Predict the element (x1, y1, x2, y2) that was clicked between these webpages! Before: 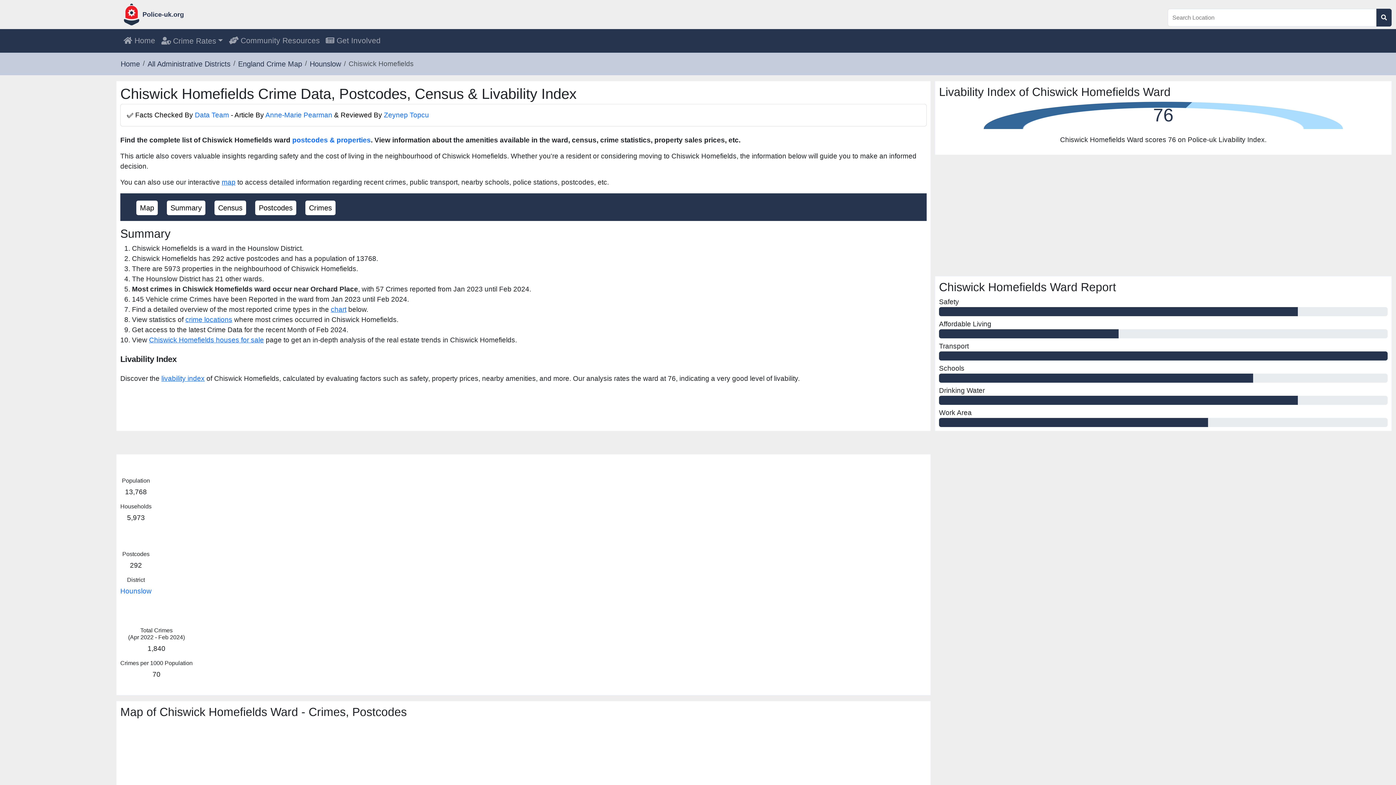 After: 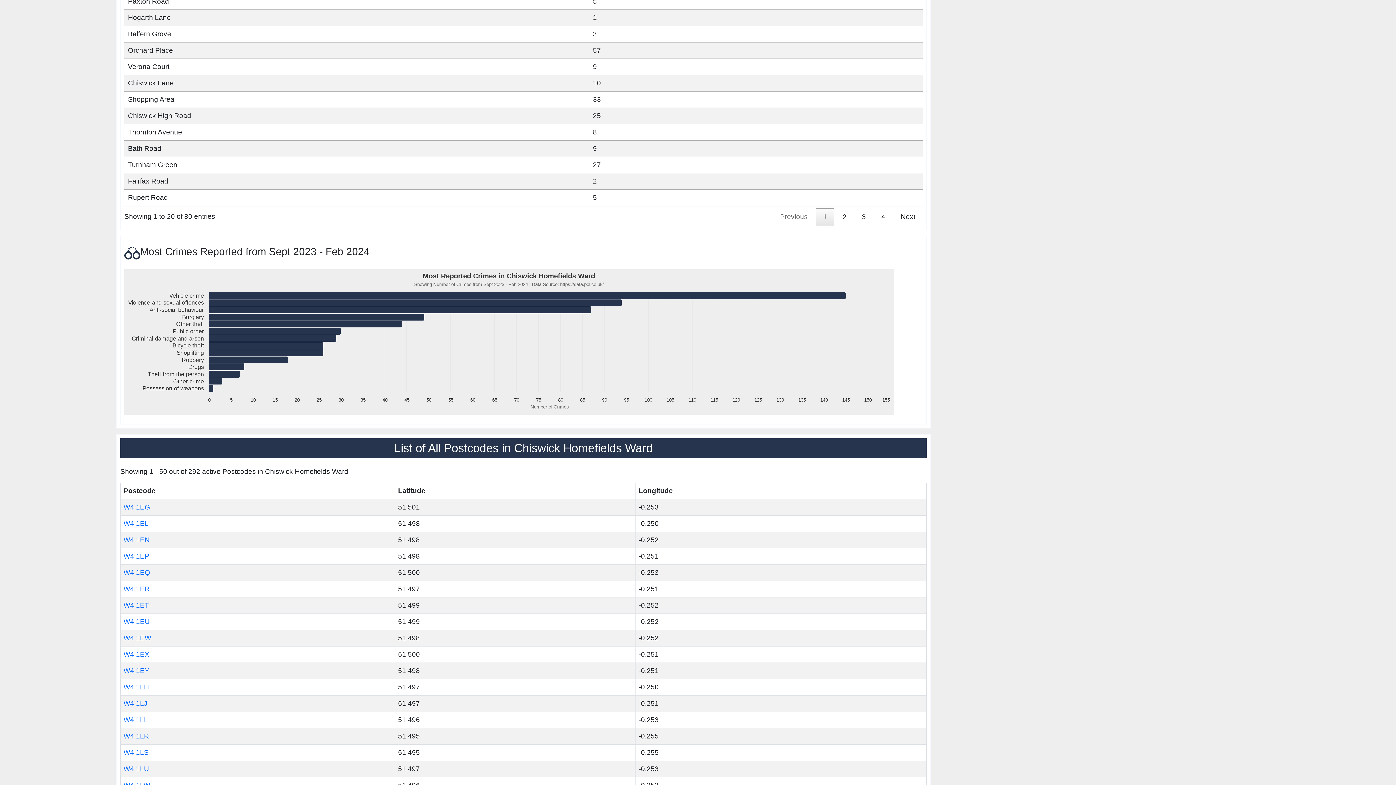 Action: bbox: (185, 316, 232, 323) label: crime locations